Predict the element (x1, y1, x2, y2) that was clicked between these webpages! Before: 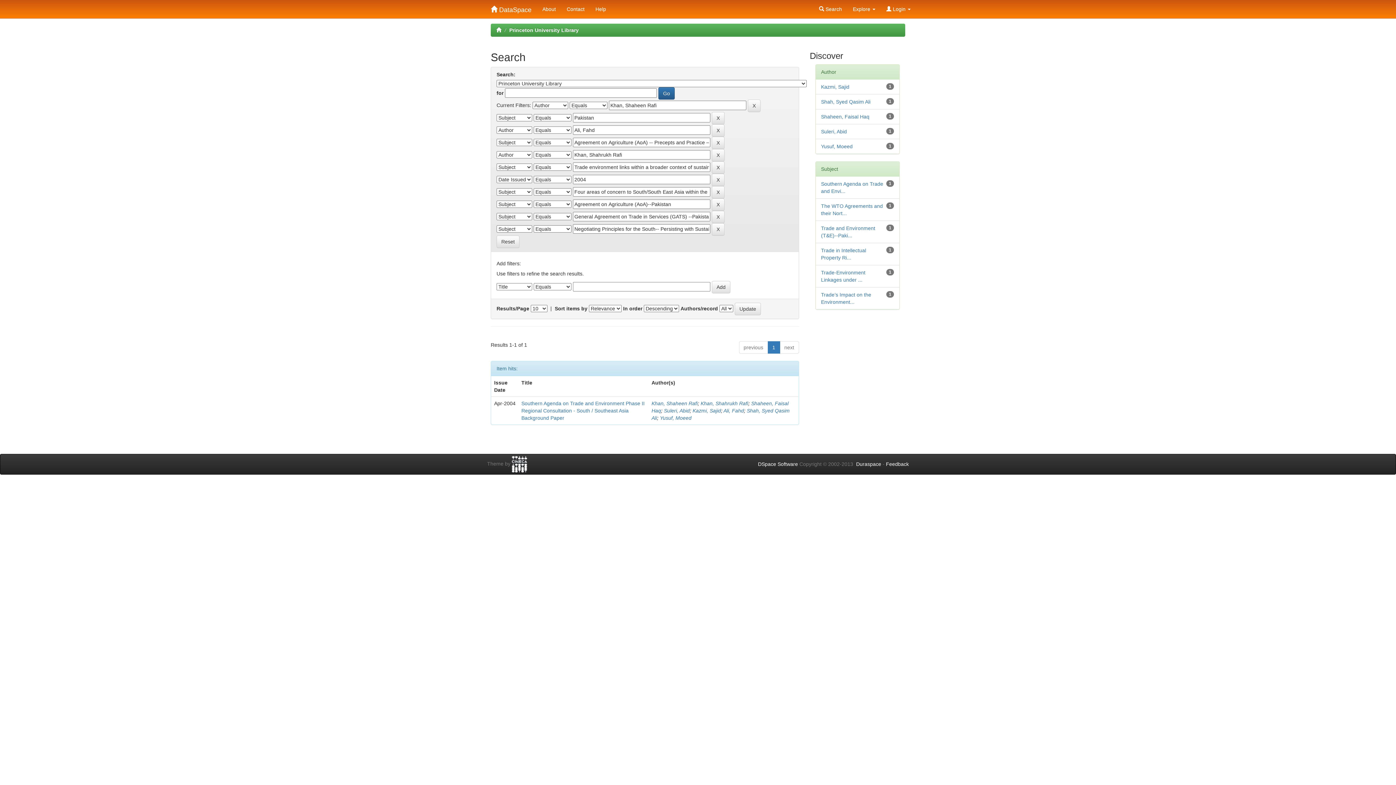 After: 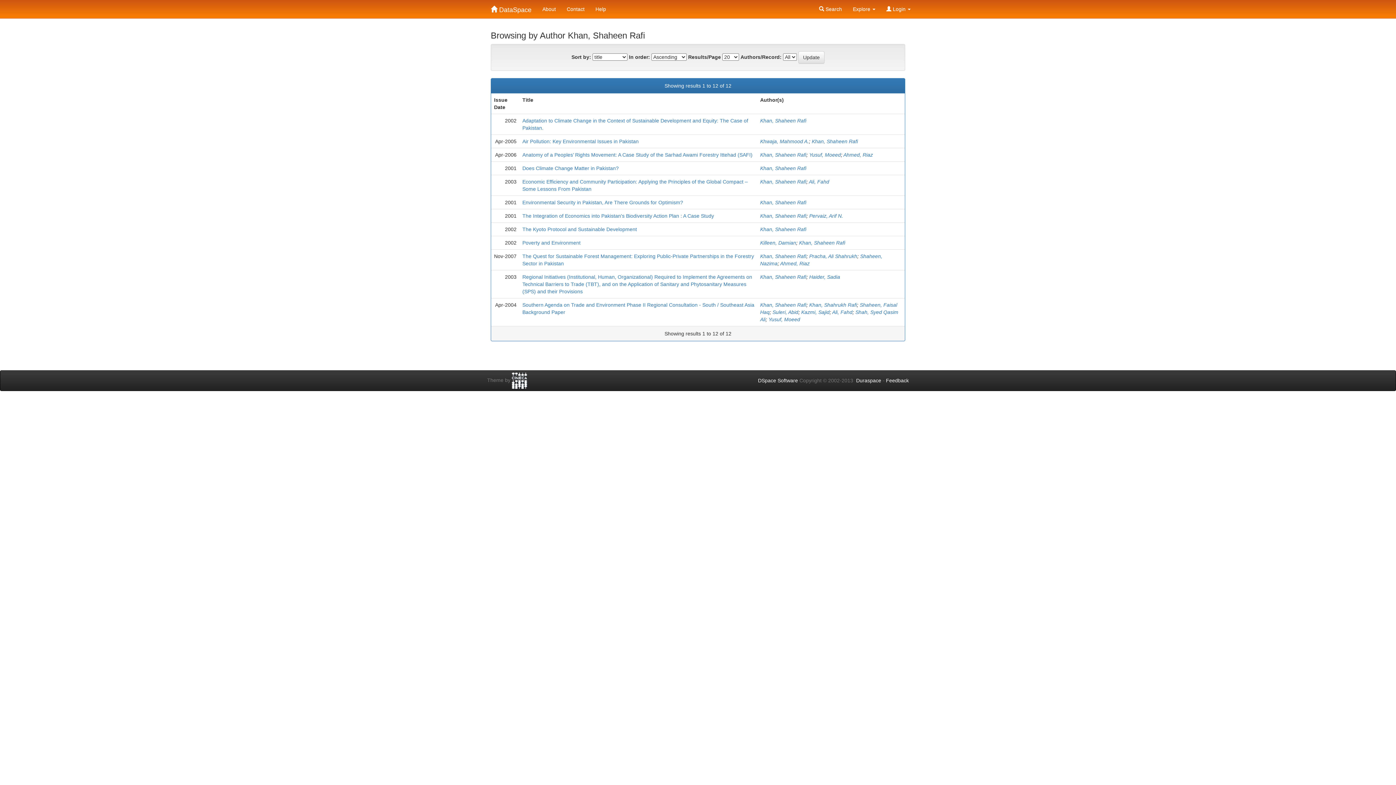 Action: label: Khan, Shaheen Rafi bbox: (651, 400, 697, 406)